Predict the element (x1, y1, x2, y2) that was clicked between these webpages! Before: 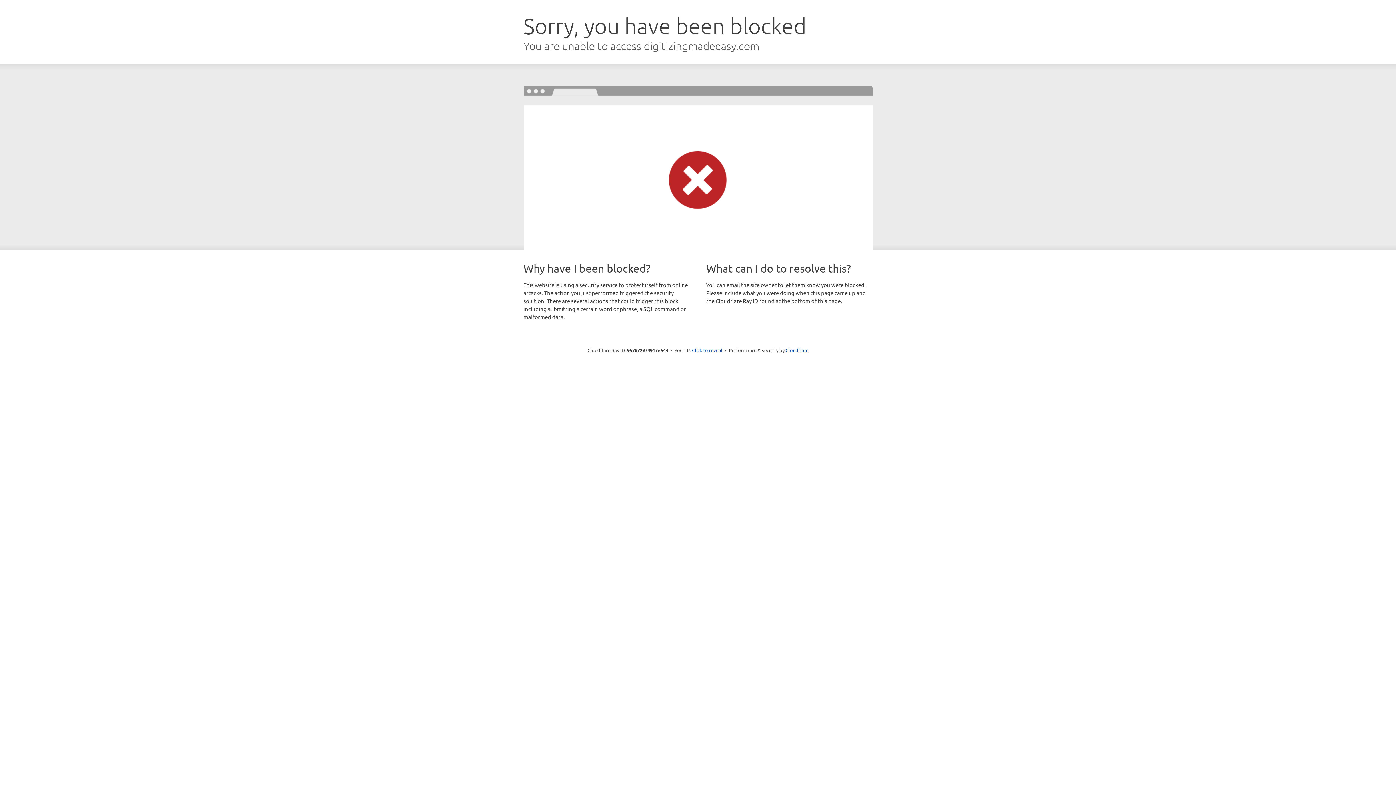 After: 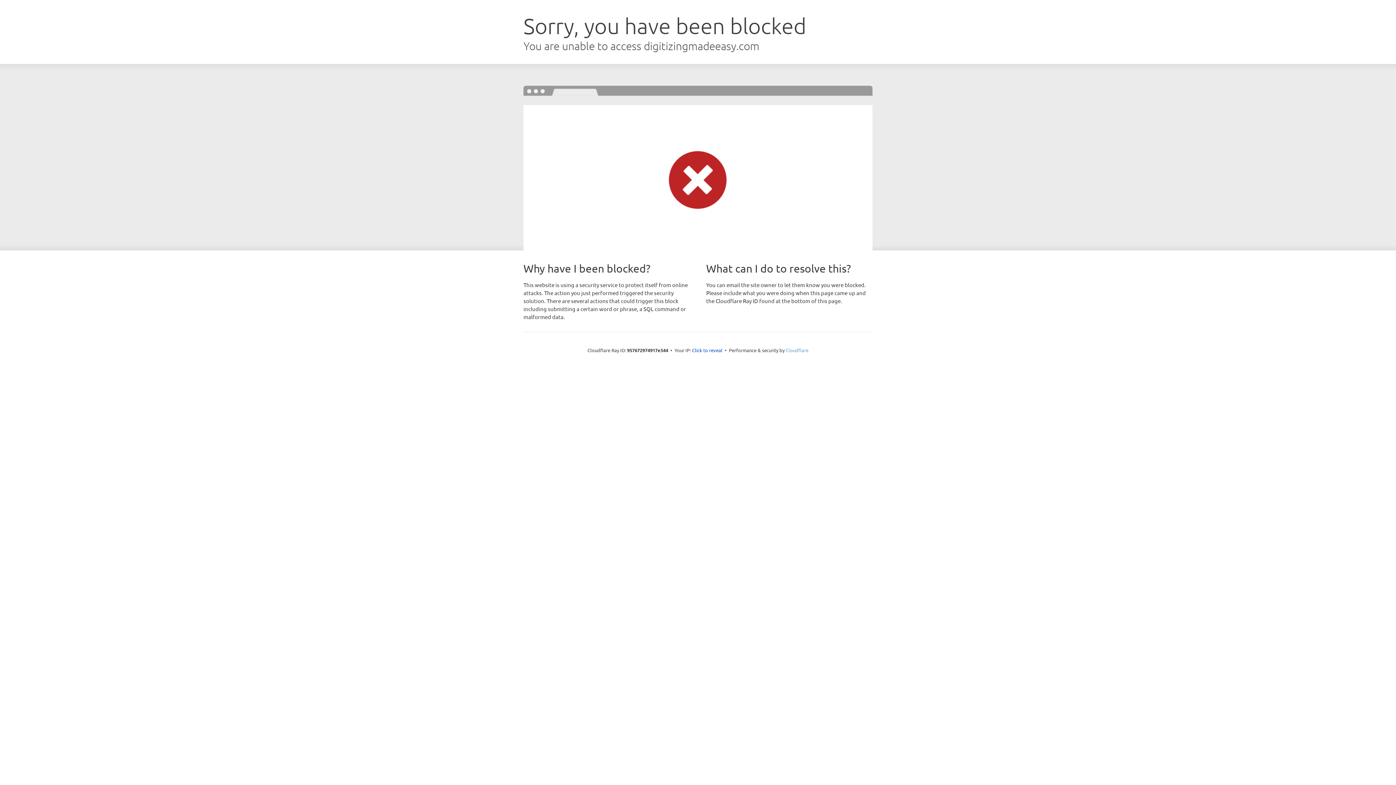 Action: label: Cloudflare bbox: (785, 347, 808, 353)